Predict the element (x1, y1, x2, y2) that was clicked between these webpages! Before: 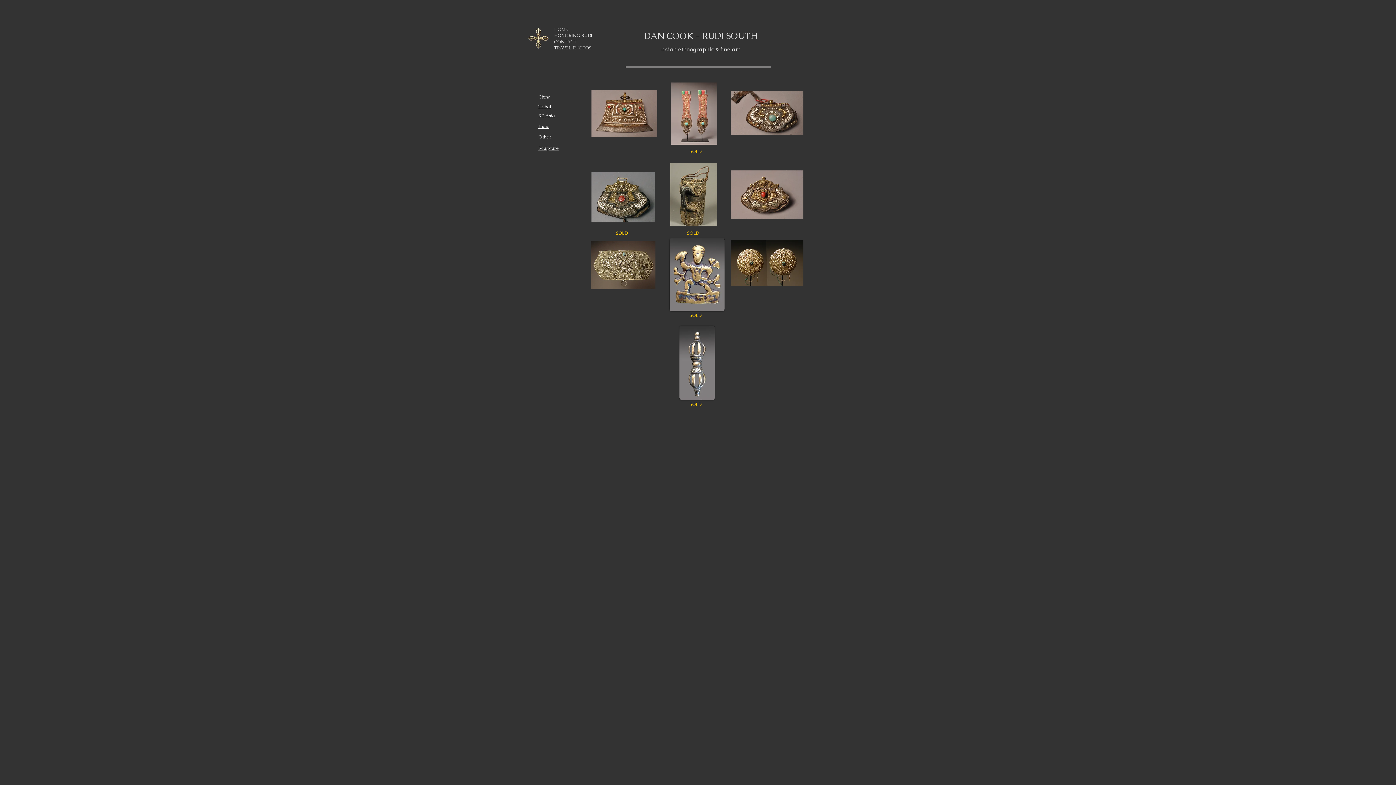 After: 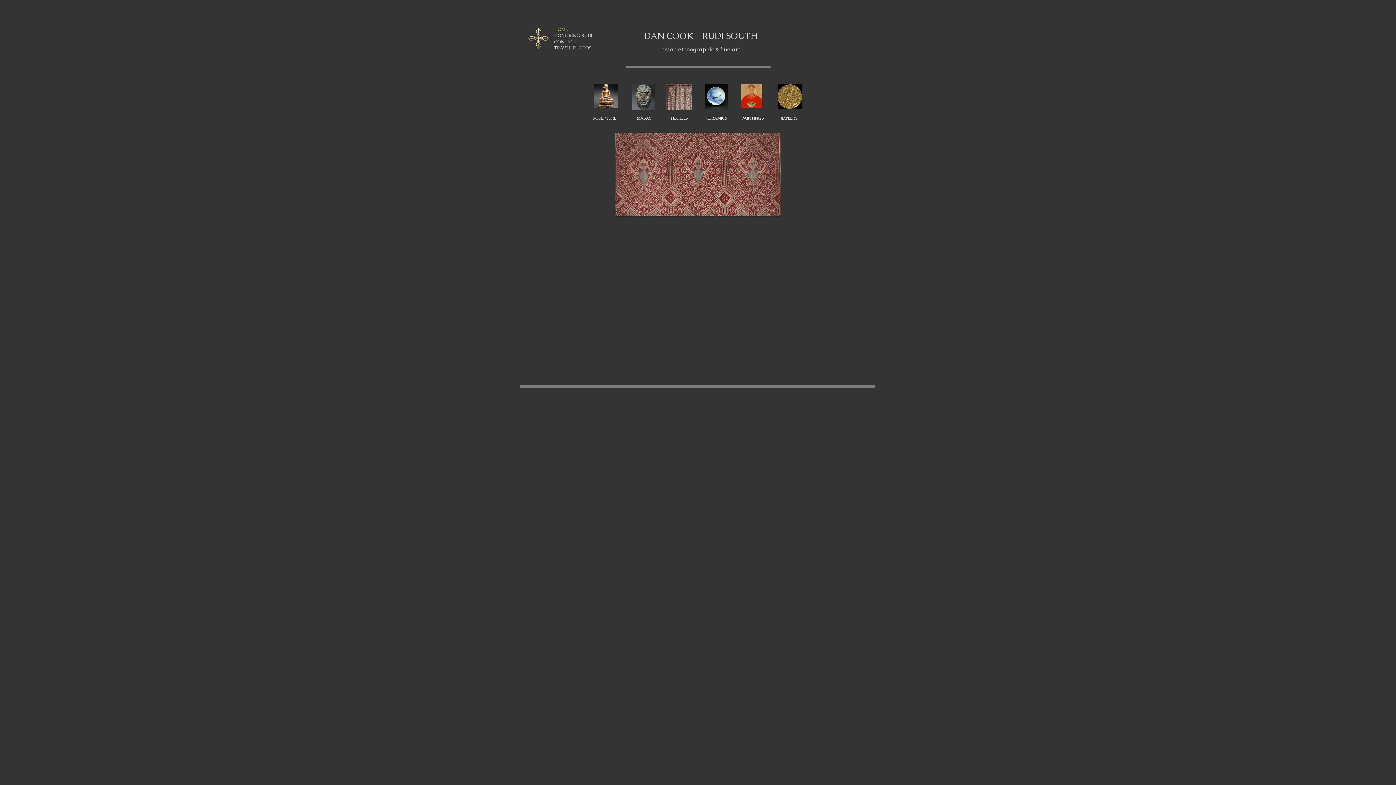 Action: bbox: (526, 26, 550, 49)